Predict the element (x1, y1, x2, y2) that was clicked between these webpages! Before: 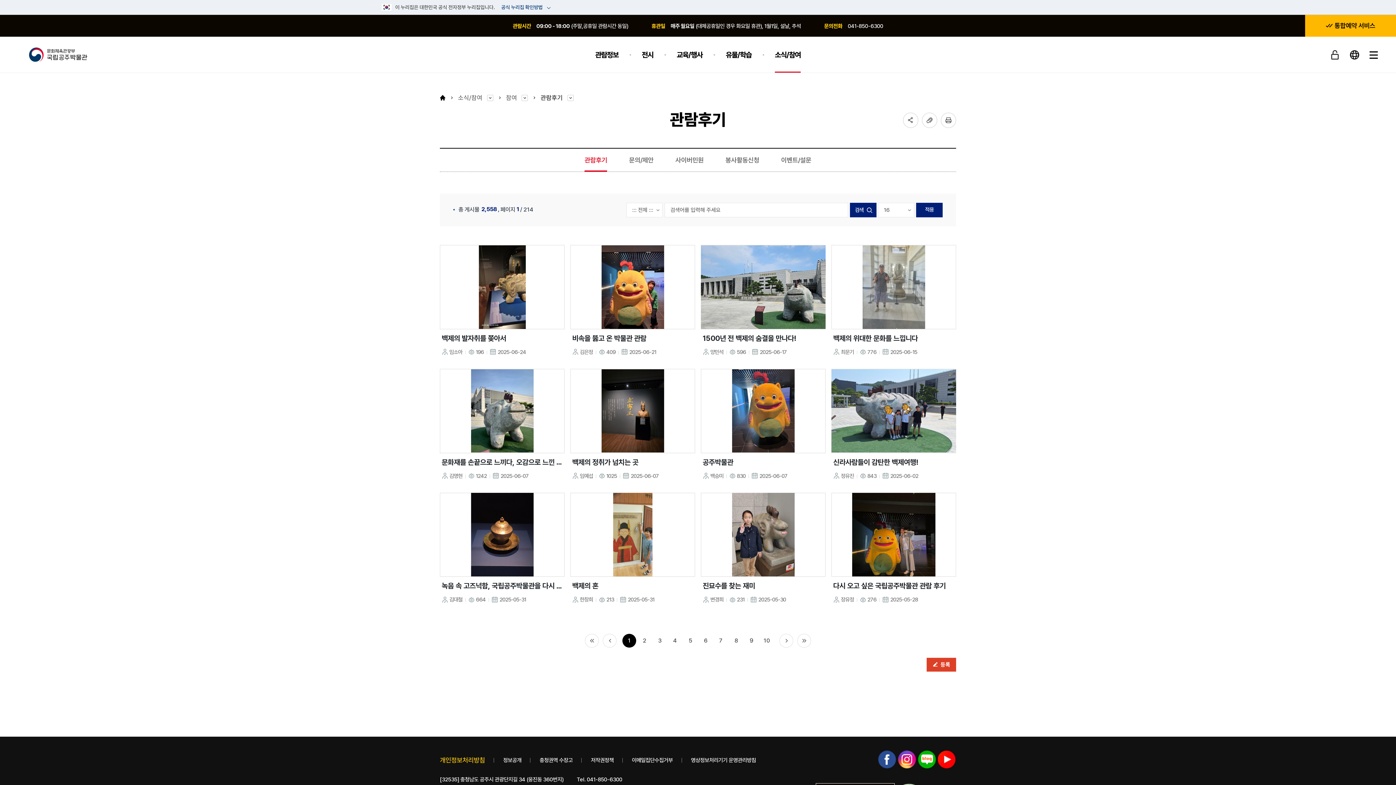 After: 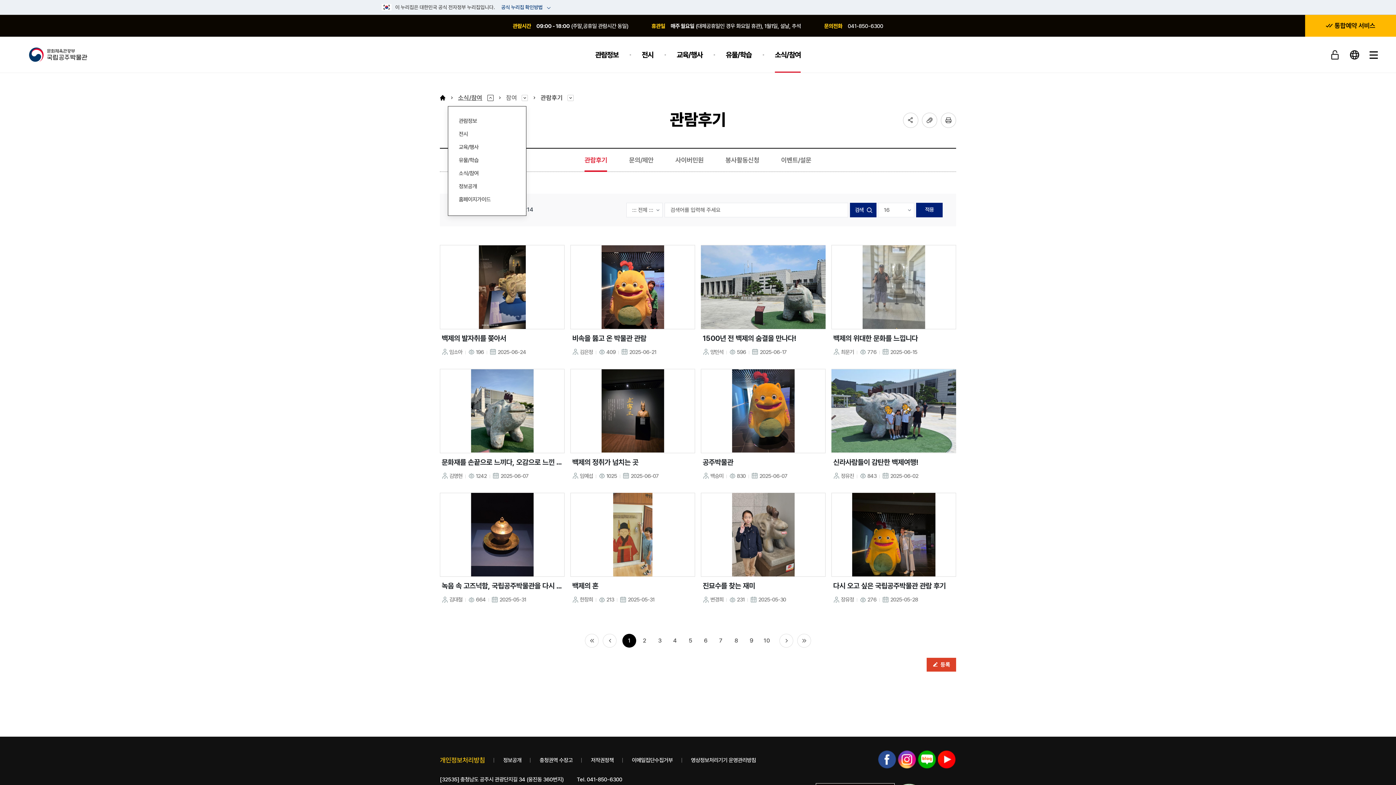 Action: bbox: (458, 94, 493, 101) label: 소식/참여